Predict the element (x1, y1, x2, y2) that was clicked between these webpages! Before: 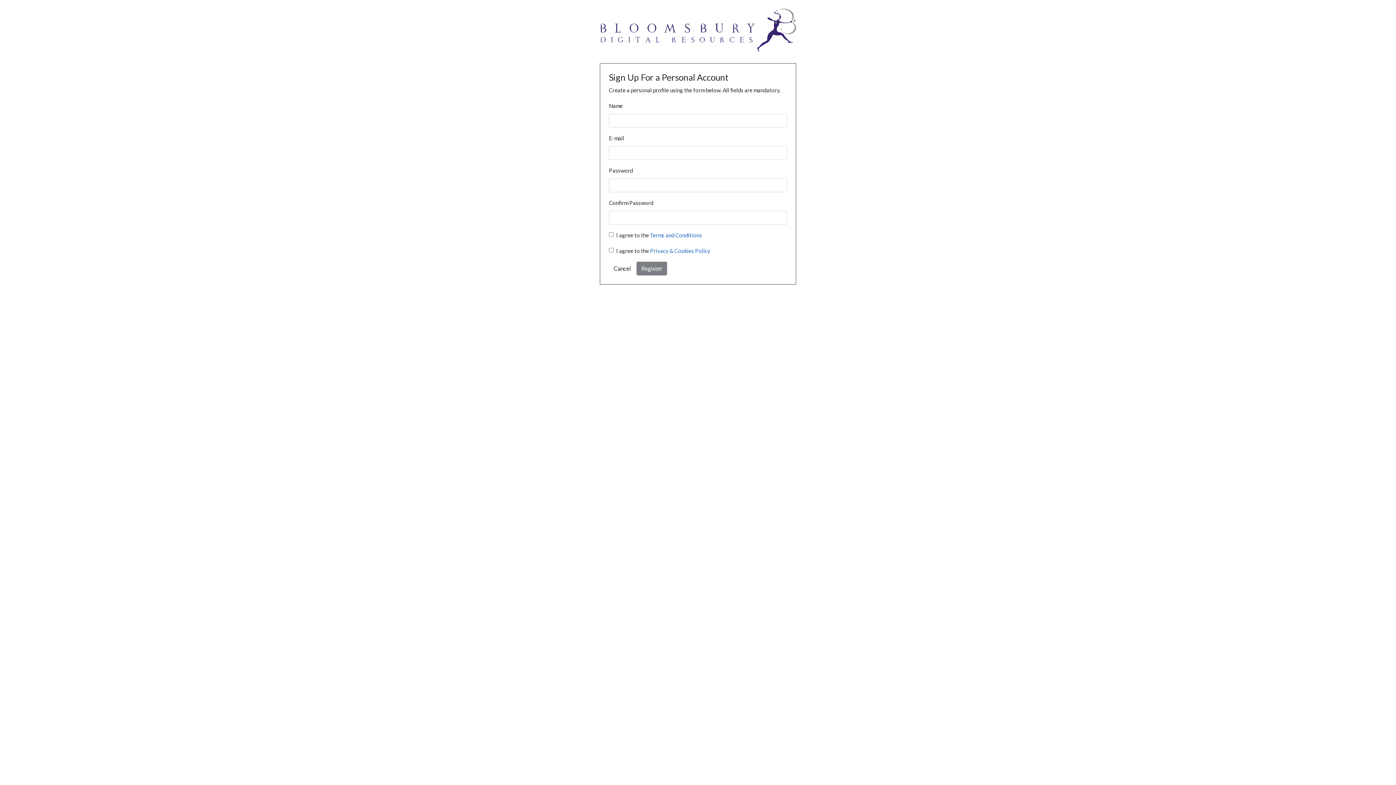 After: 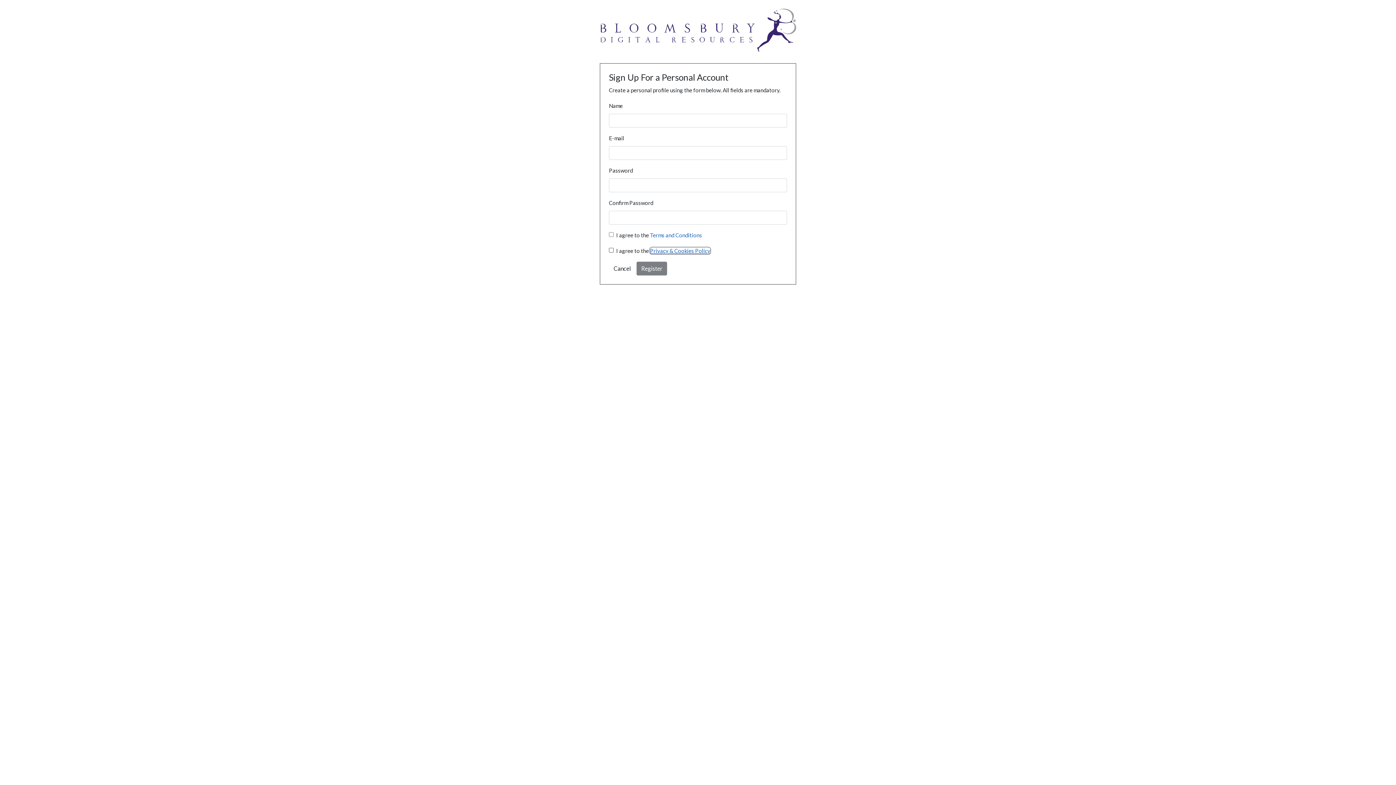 Action: bbox: (650, 247, 710, 254) label: Privacy & Cookies Policy